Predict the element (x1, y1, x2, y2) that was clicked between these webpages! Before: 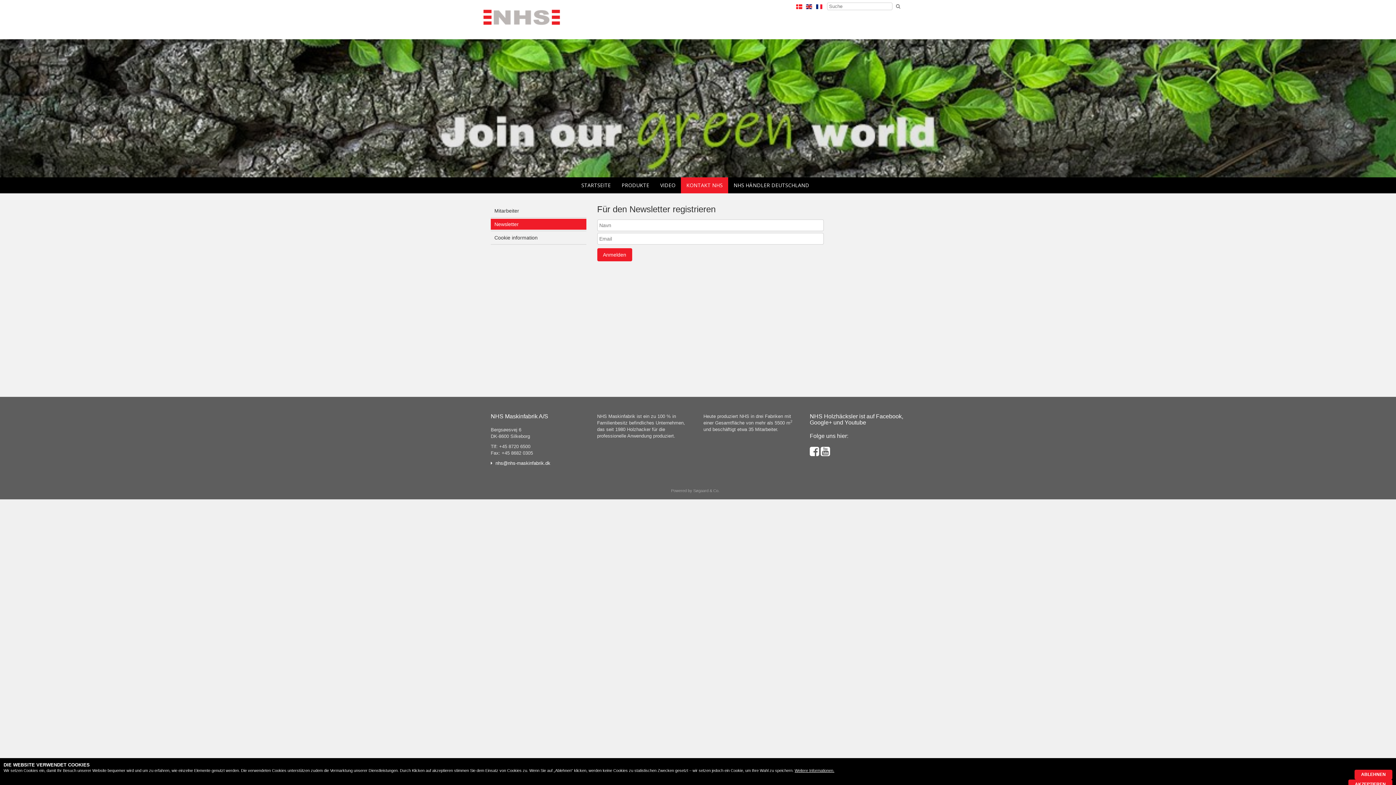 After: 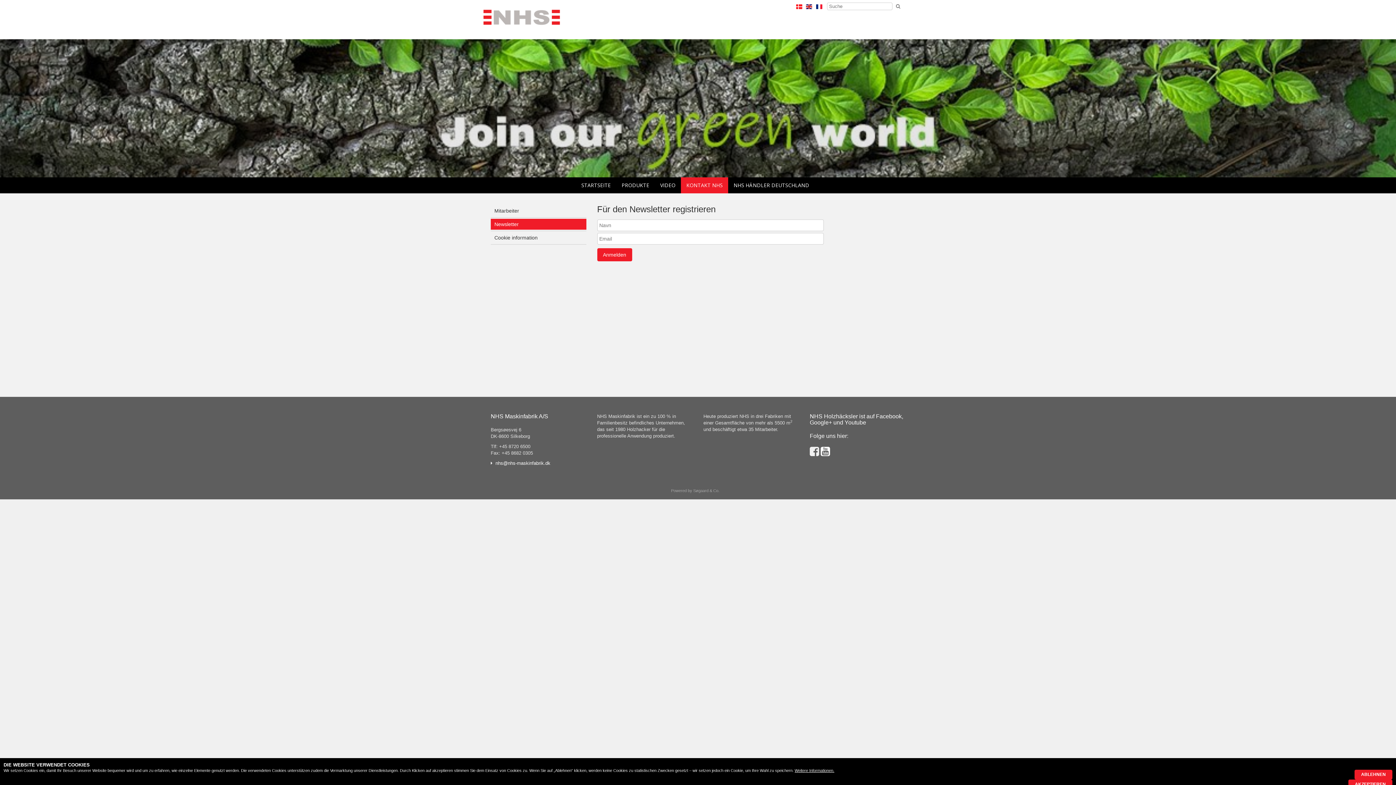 Action: bbox: (810, 448, 819, 457)